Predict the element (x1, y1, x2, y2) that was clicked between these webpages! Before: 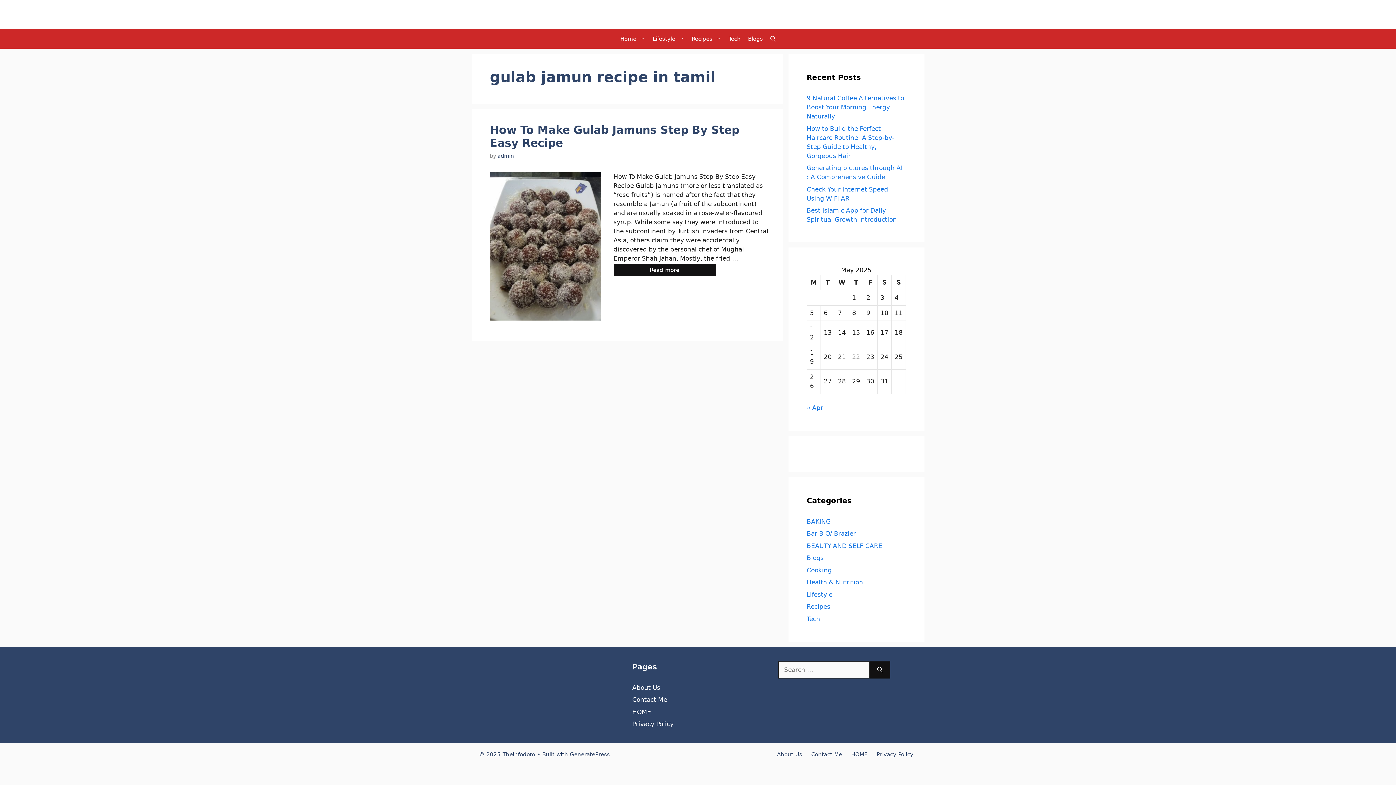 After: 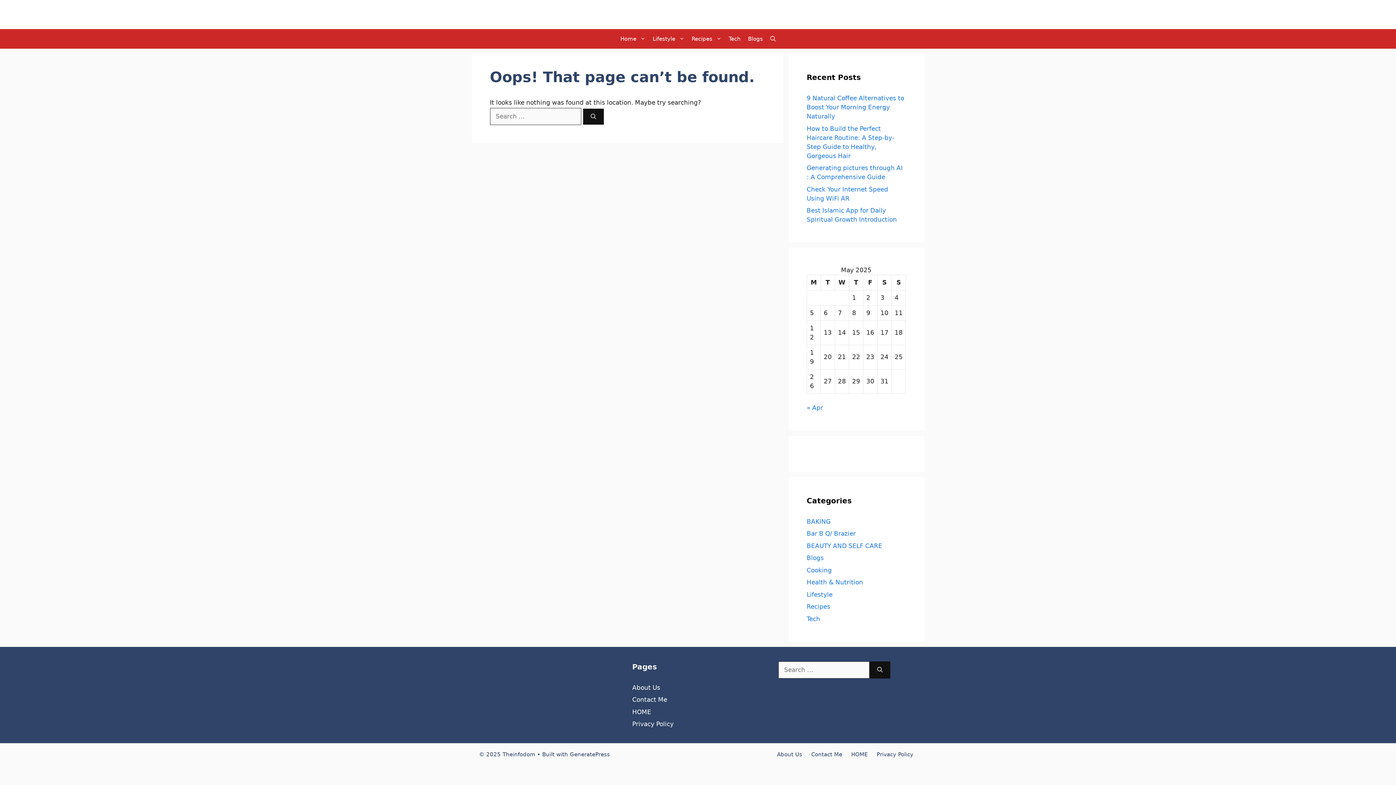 Action: bbox: (806, 603, 830, 610) label: Recipes